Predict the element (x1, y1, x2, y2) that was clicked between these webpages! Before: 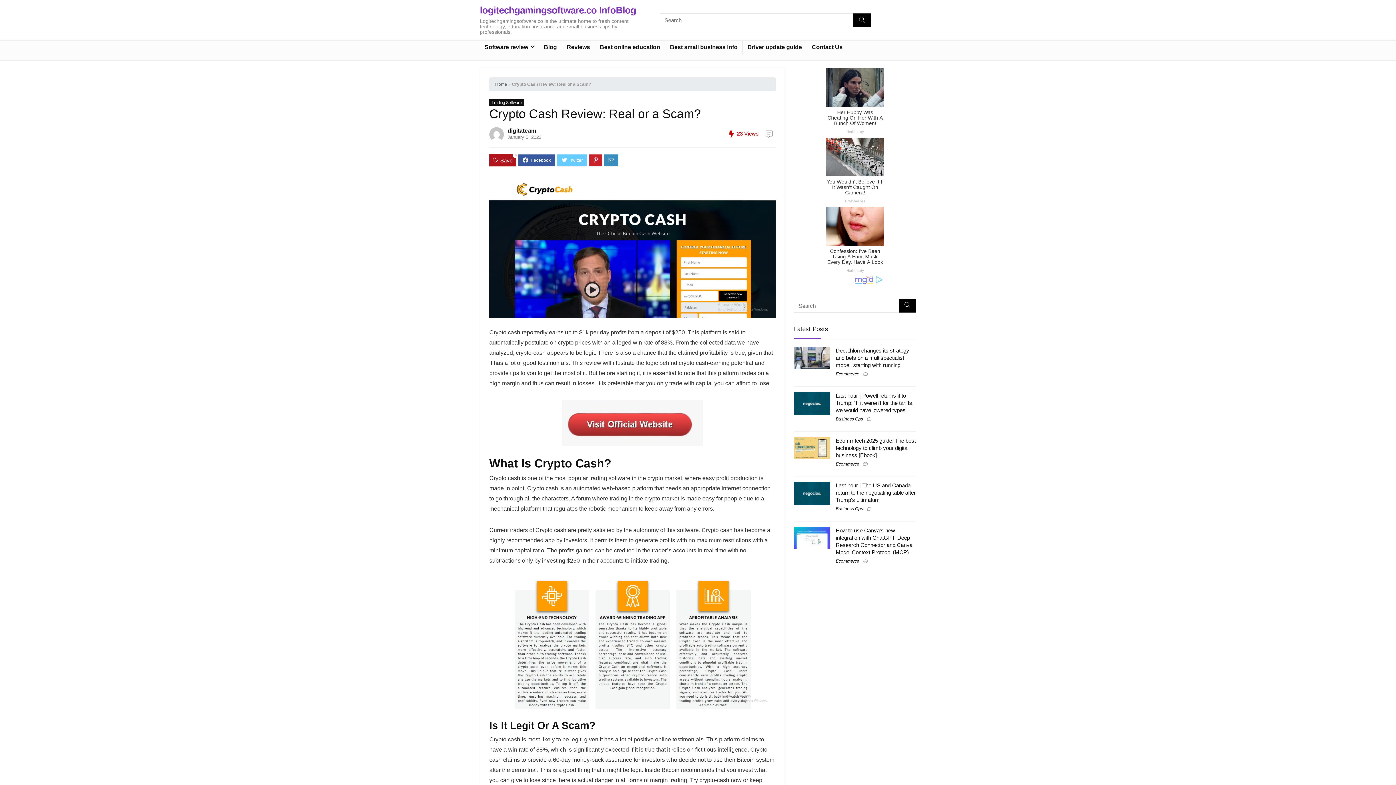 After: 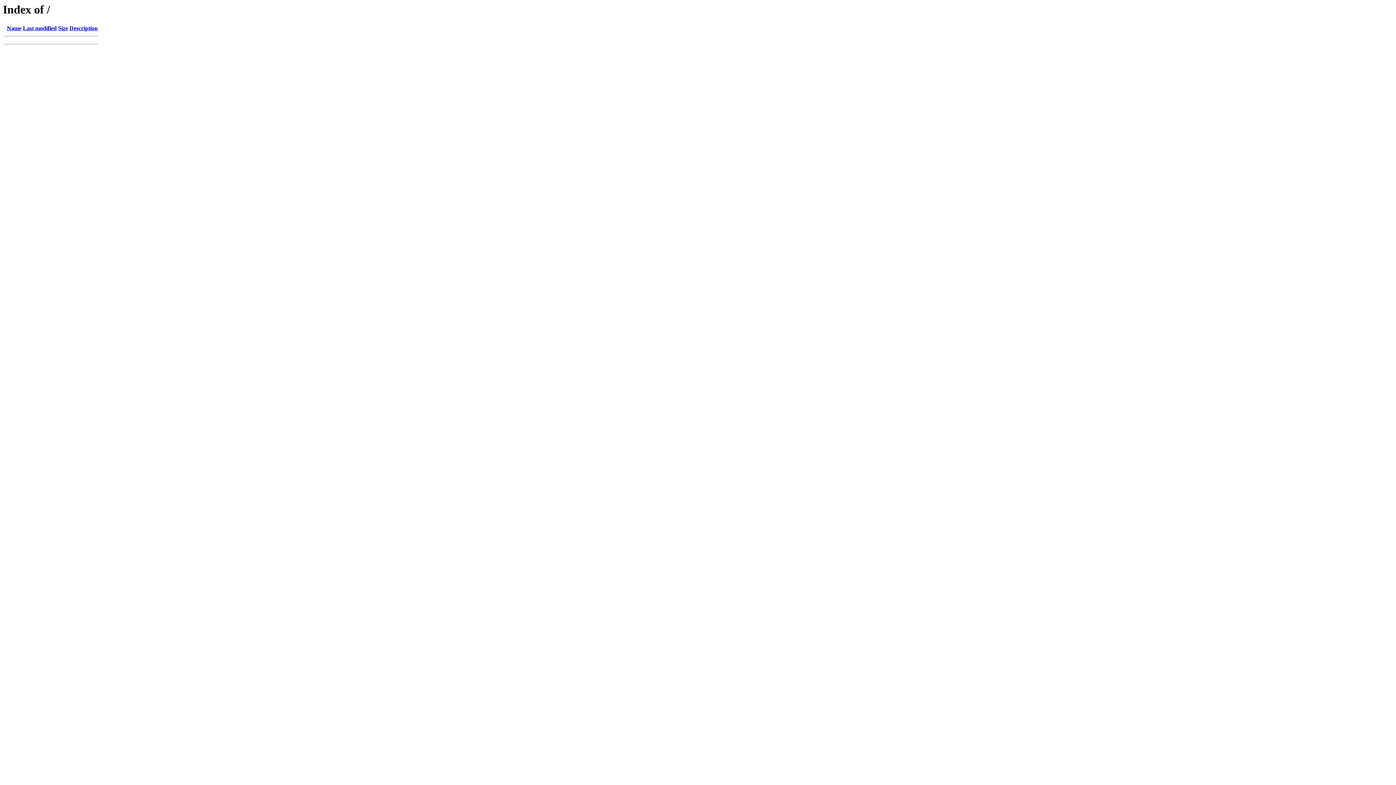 Action: label: Business Ops bbox: (836, 416, 863, 421)